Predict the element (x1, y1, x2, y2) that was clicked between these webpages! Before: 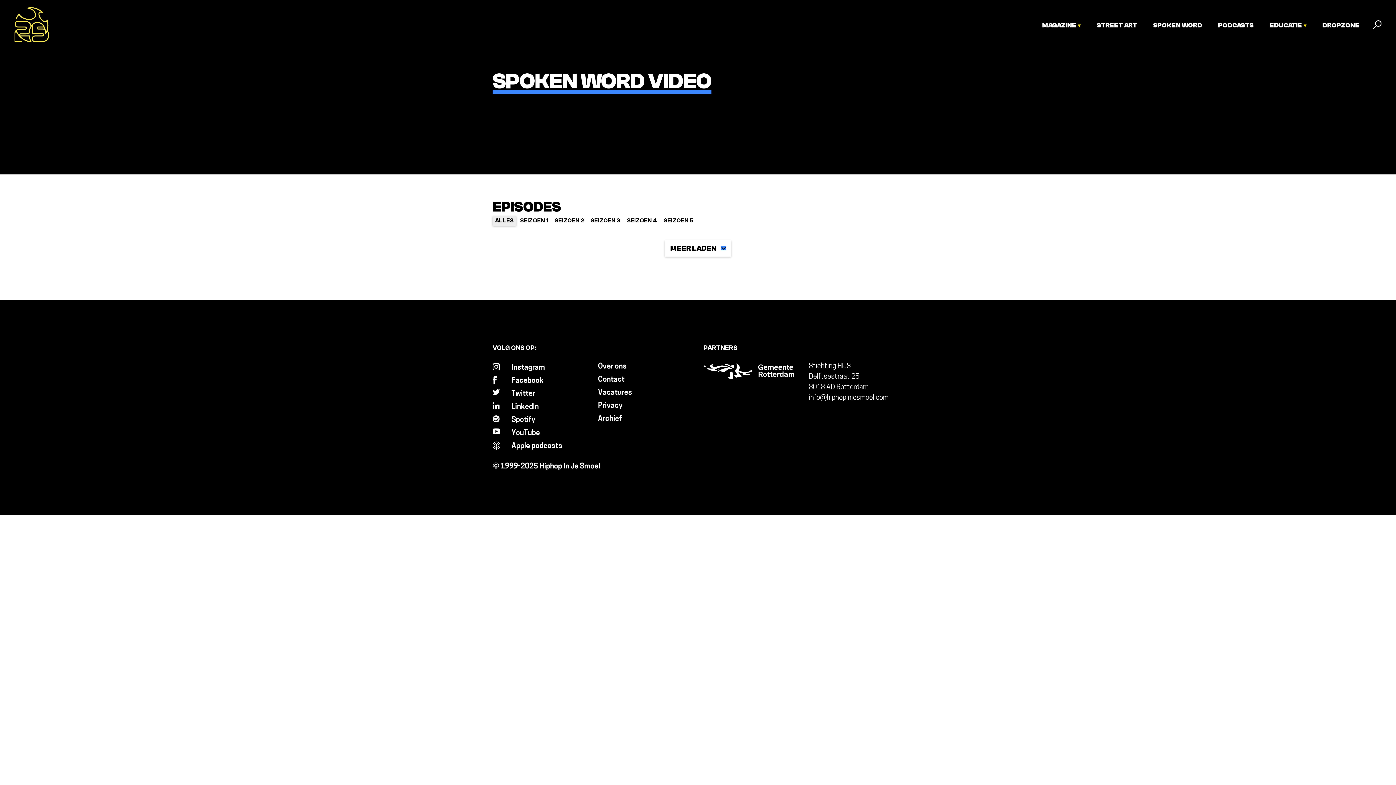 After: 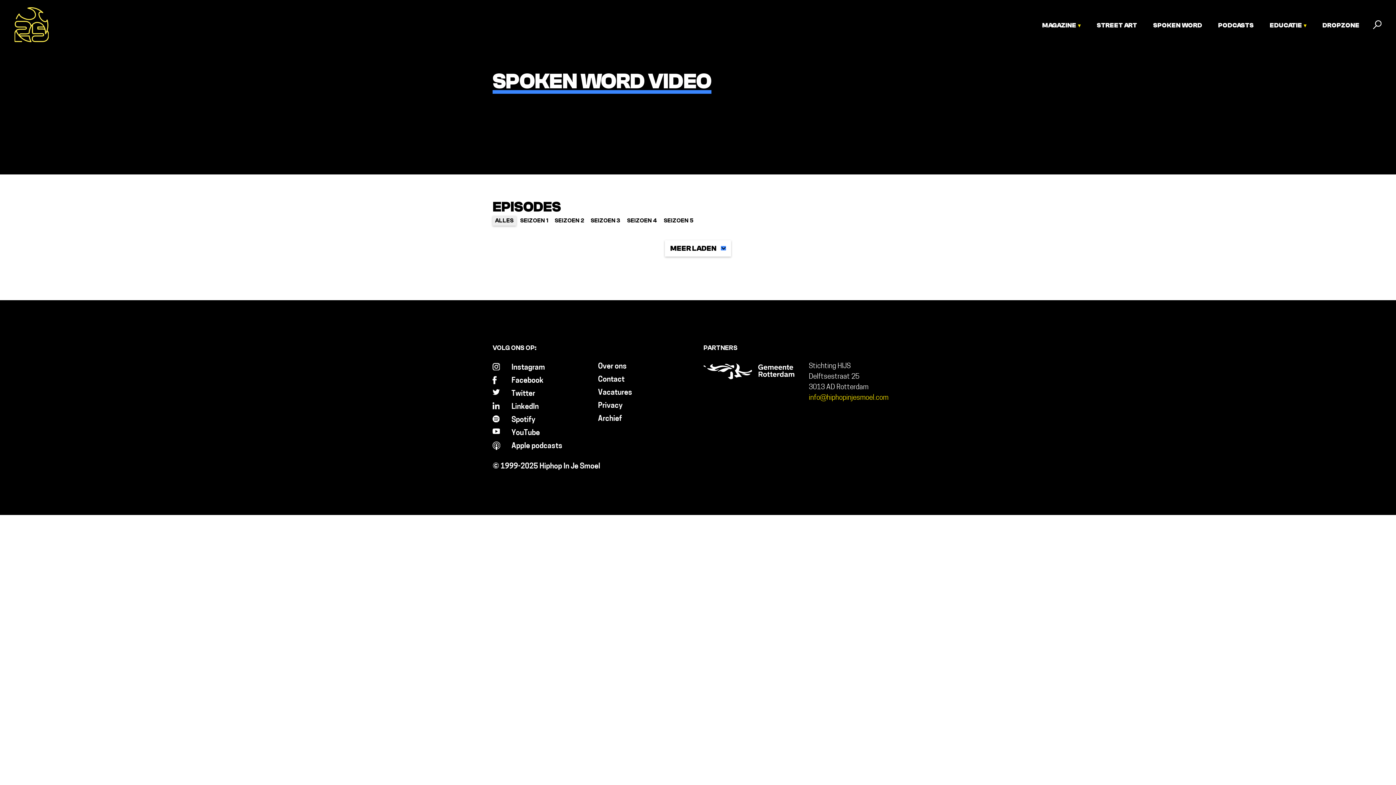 Action: label: info@hiphopinjesmoel.com bbox: (809, 394, 888, 401)